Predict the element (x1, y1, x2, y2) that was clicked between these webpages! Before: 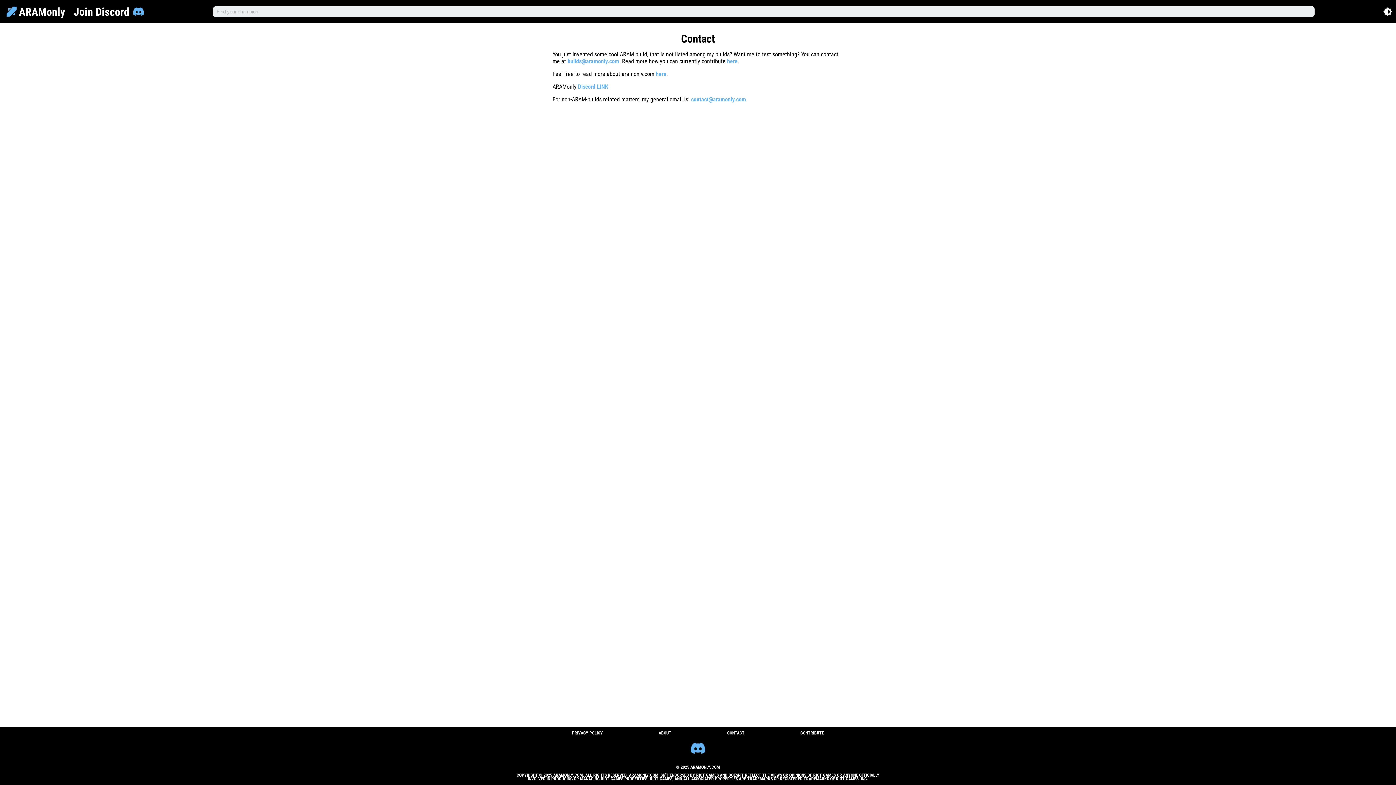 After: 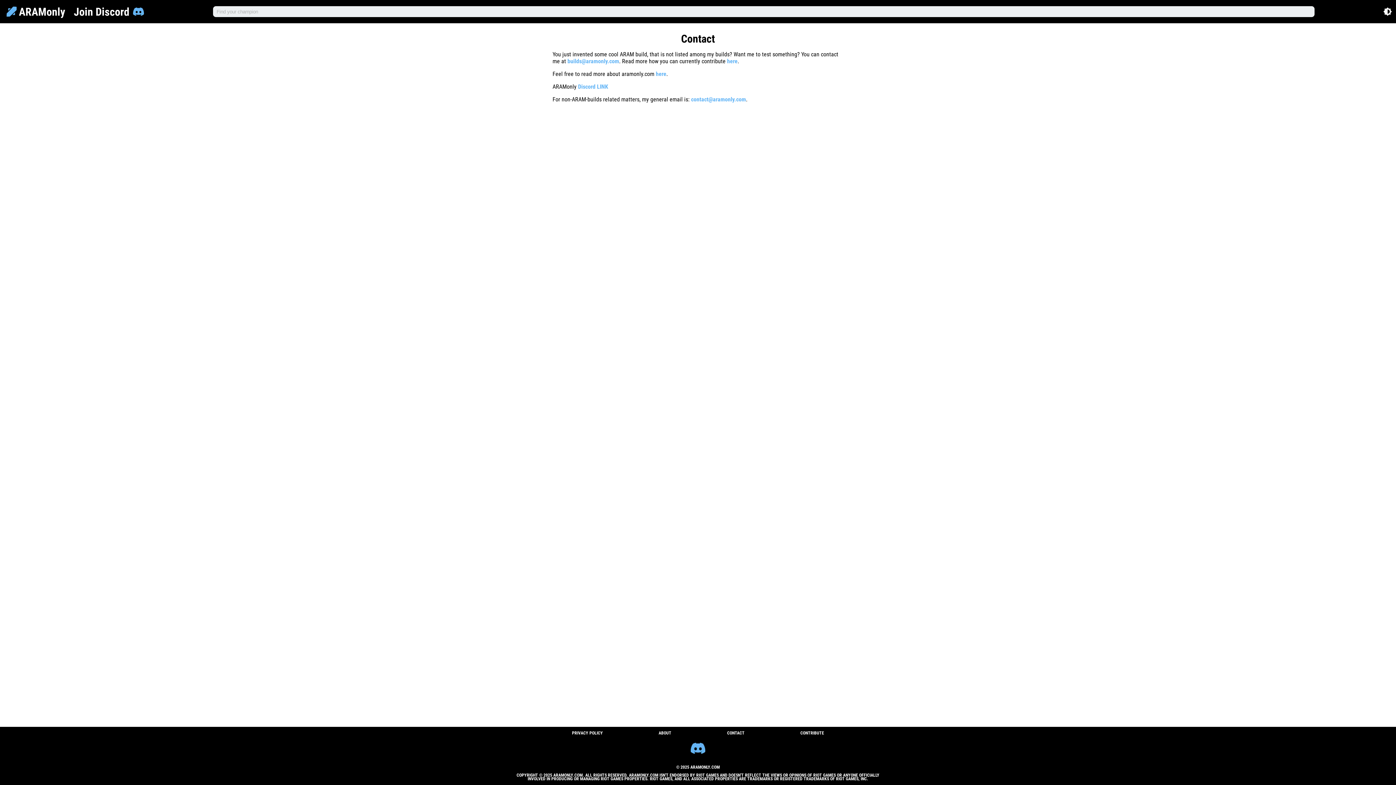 Action: bbox: (685, 736, 710, 761)